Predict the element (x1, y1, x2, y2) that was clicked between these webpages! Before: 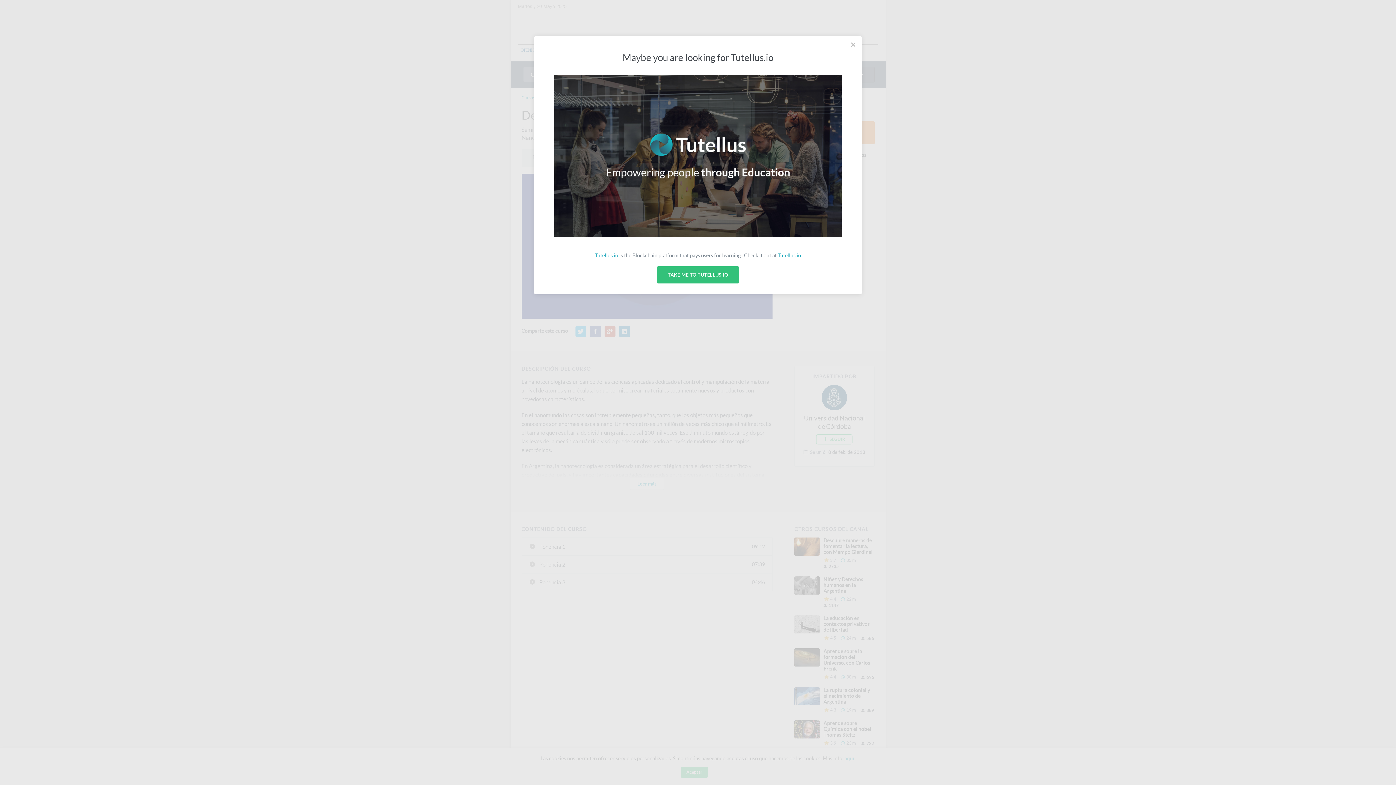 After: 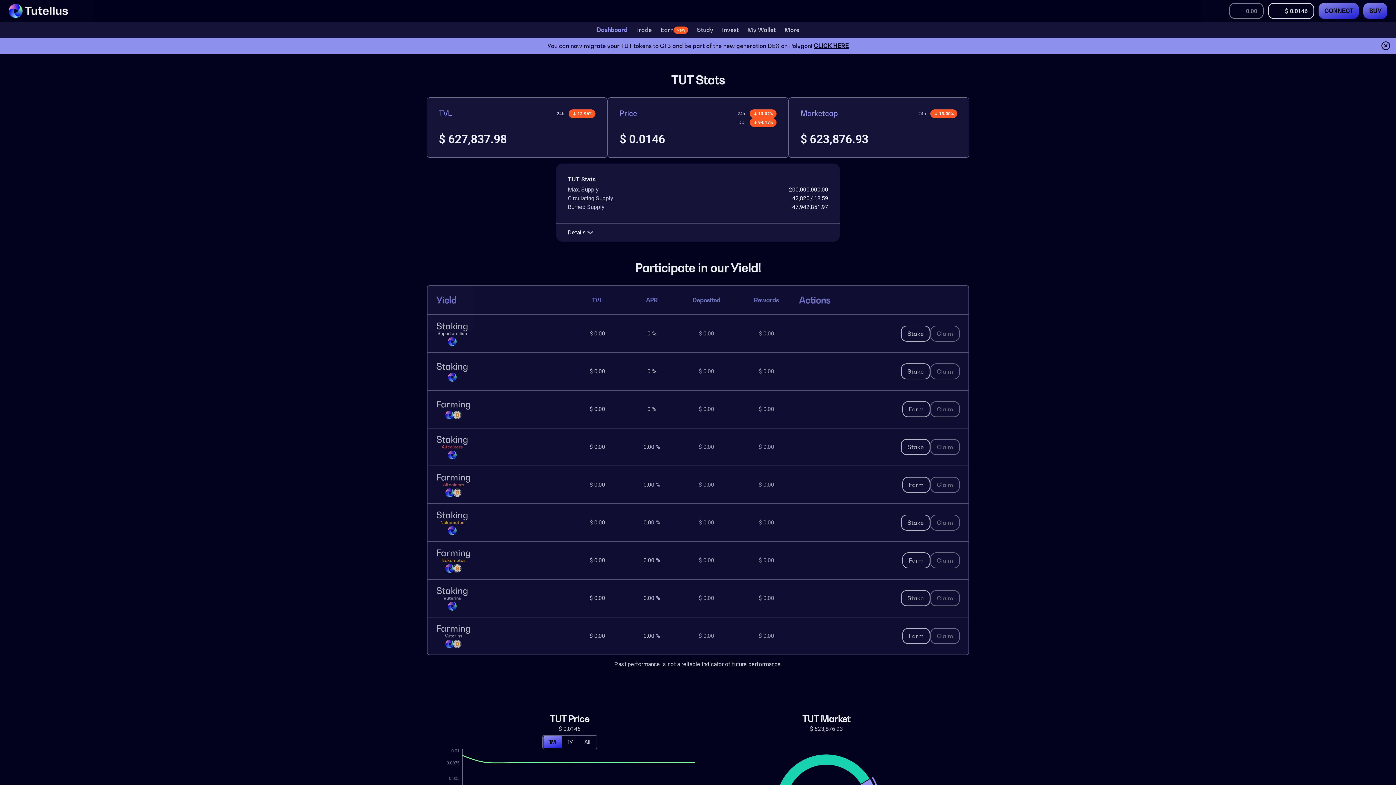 Action: bbox: (595, 252, 618, 258) label: Tutellus.io